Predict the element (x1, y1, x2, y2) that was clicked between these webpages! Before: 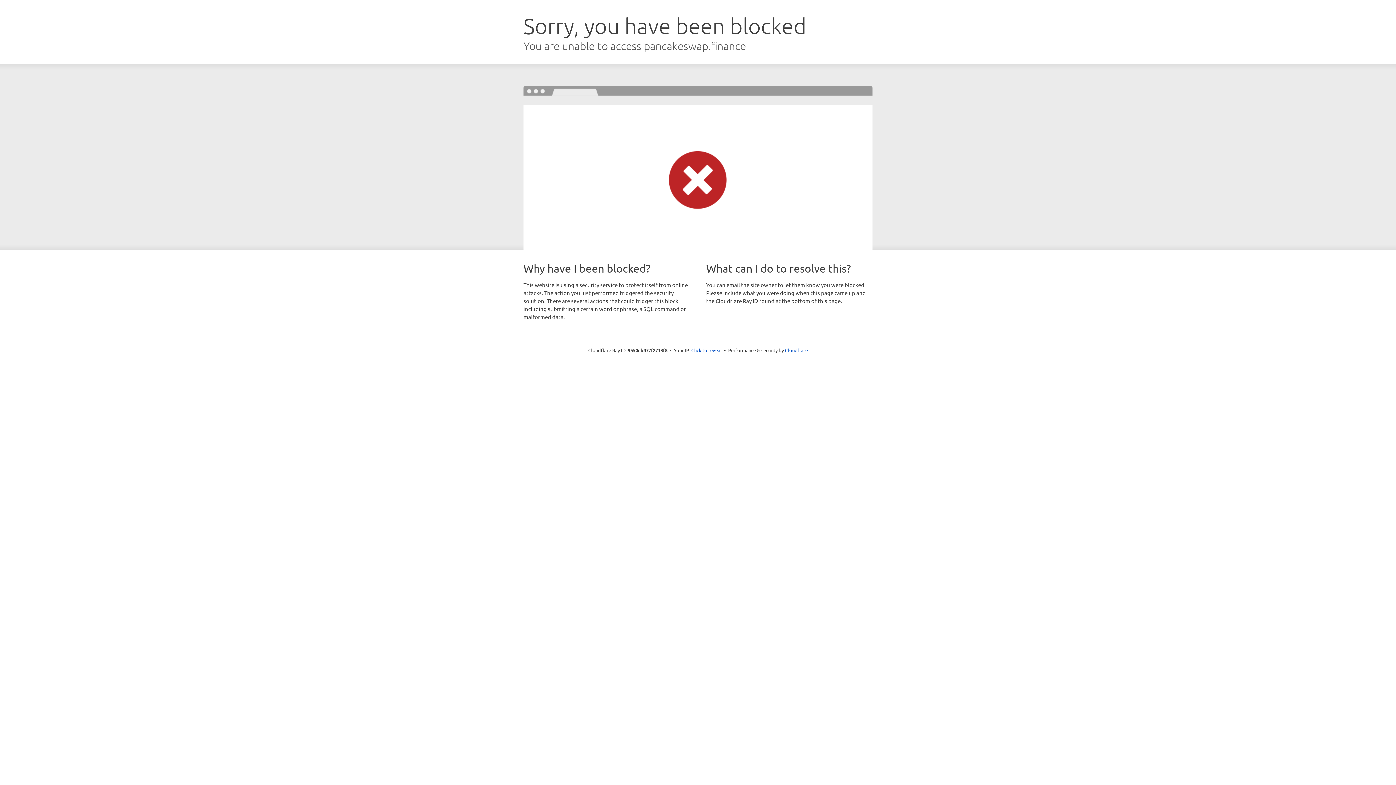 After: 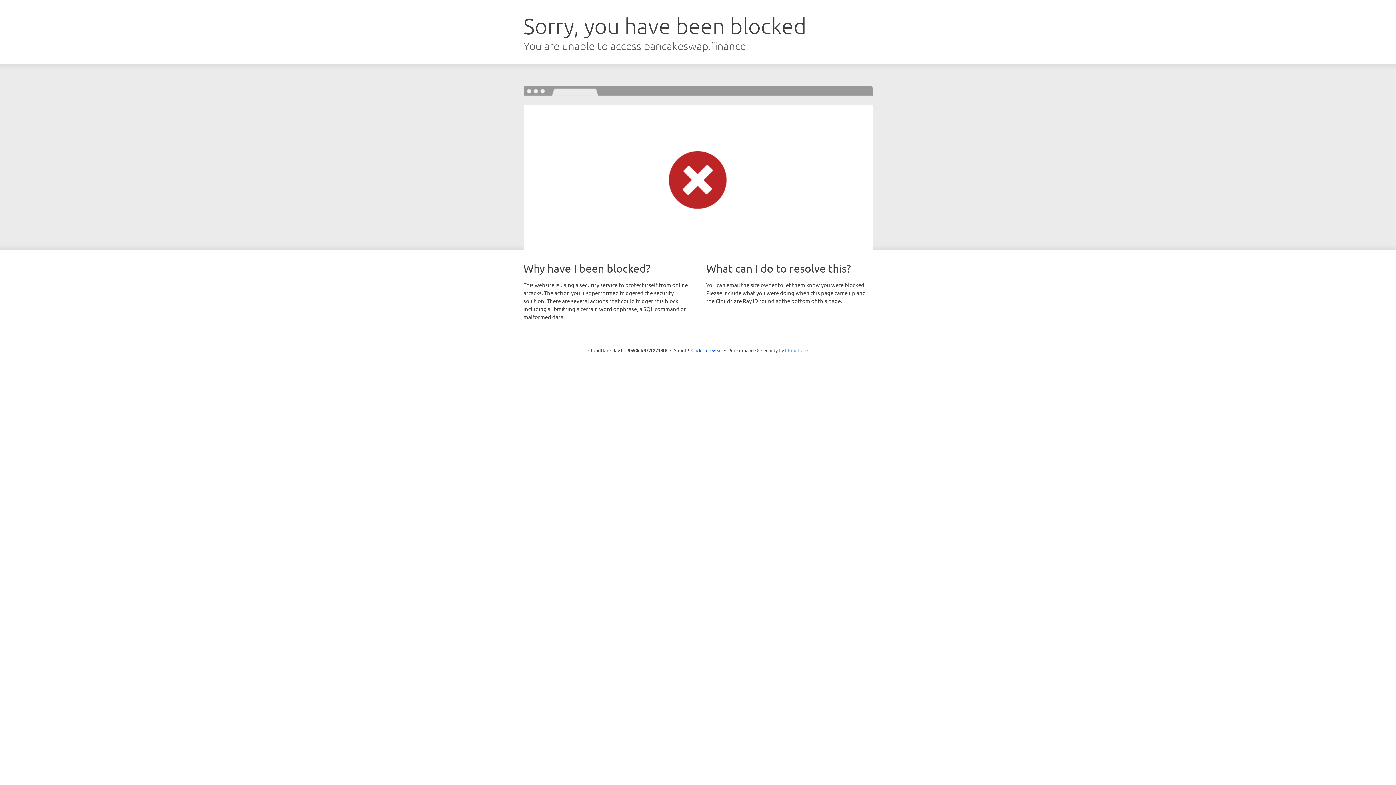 Action: bbox: (785, 347, 808, 353) label: Cloudflare